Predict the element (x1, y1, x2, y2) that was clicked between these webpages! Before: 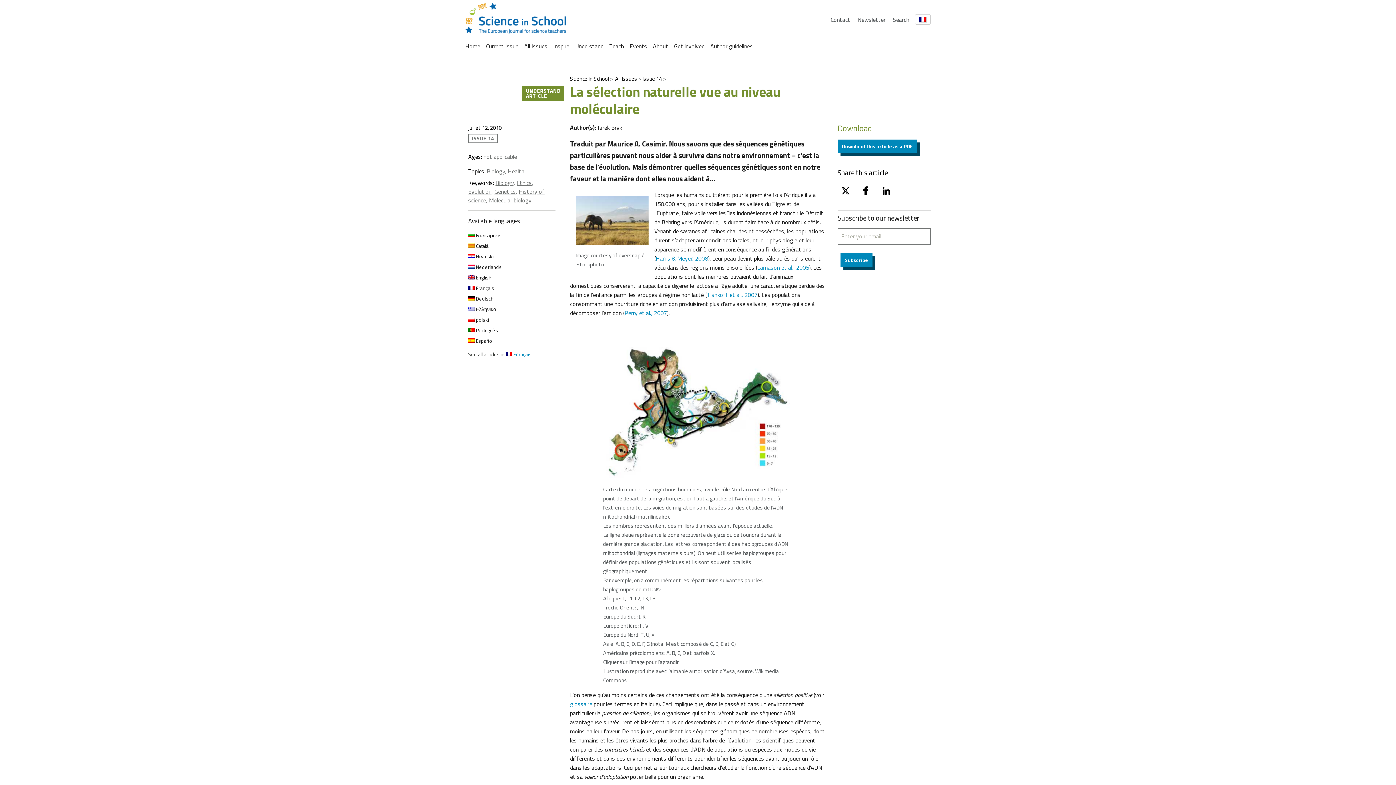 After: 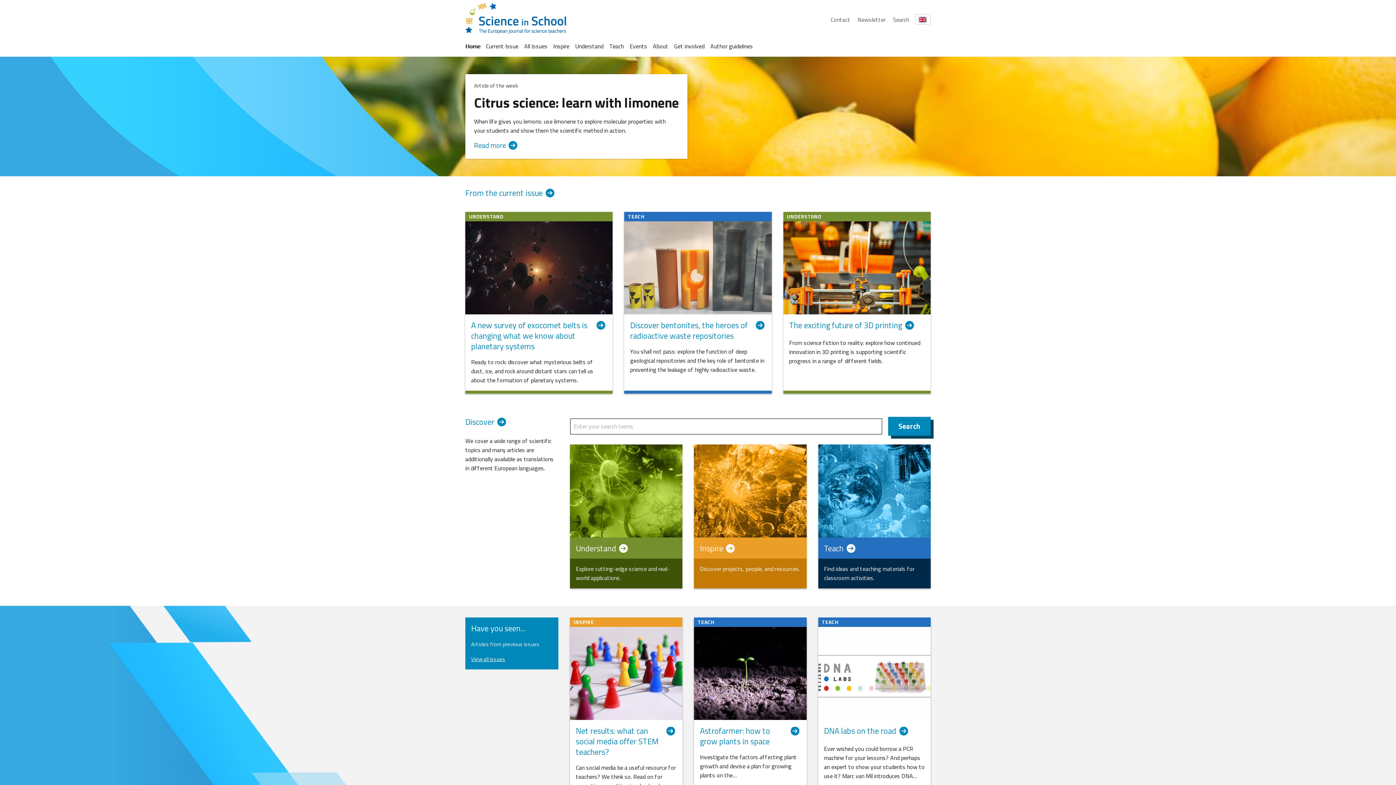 Action: label: Science in School bbox: (570, 74, 609, 82)